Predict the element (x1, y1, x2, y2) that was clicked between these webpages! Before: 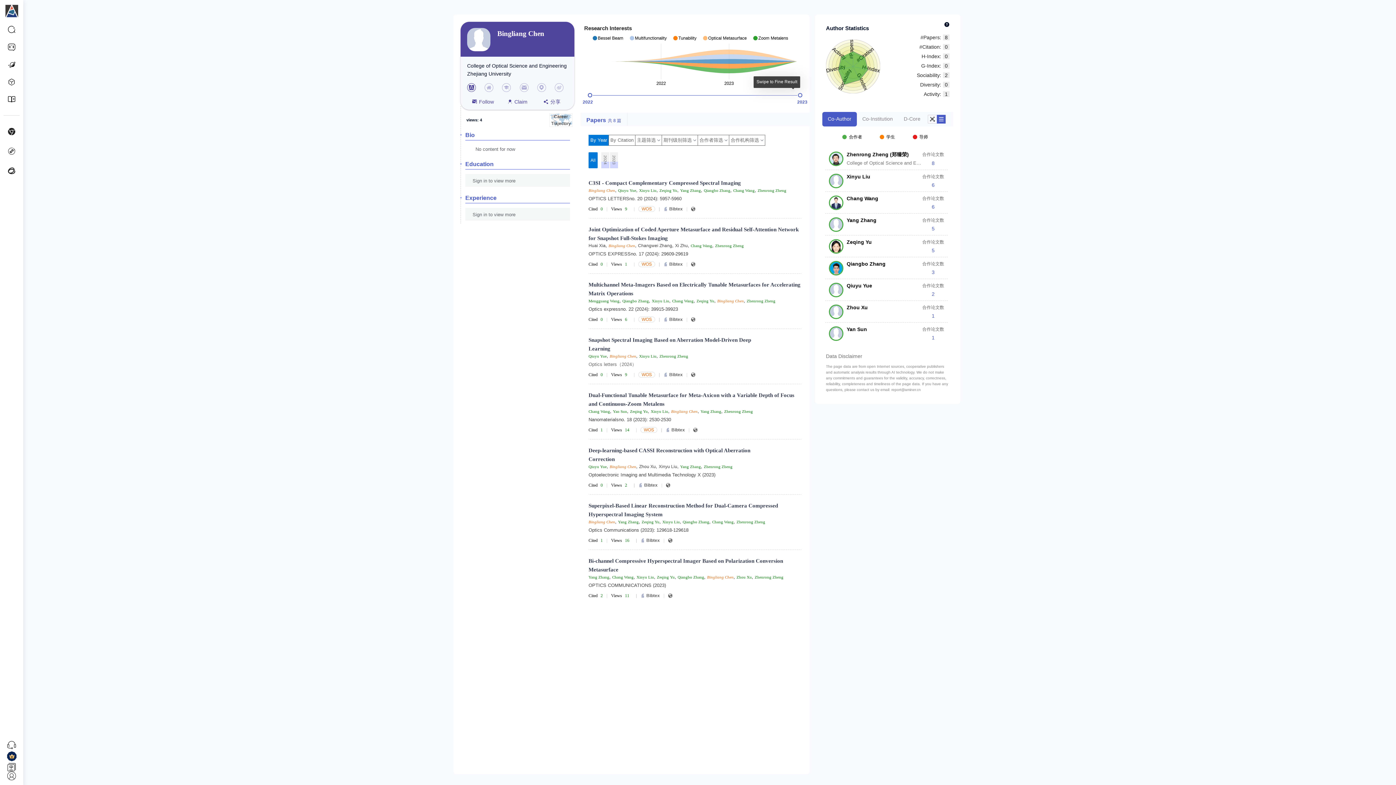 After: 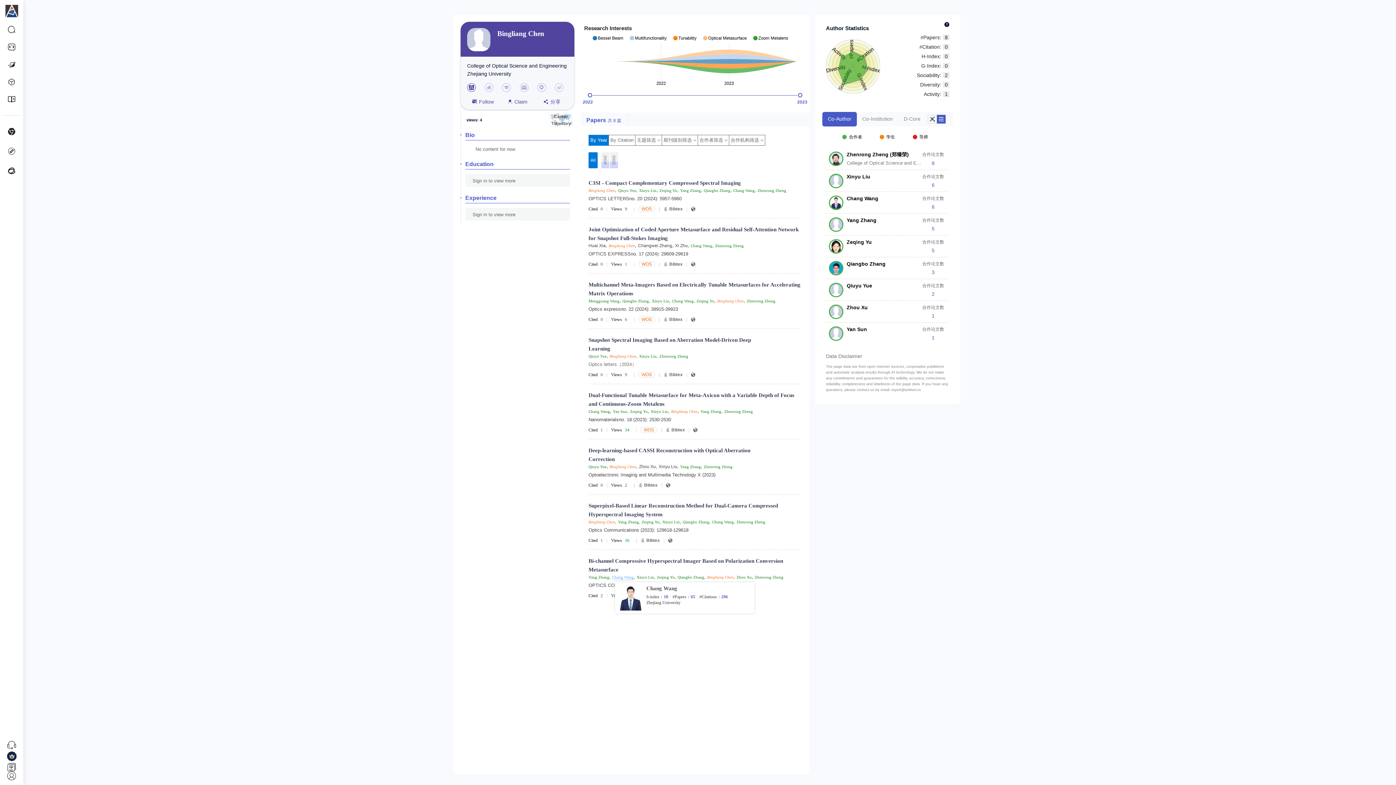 Action: bbox: (612, 575, 633, 580) label: Chang Wang